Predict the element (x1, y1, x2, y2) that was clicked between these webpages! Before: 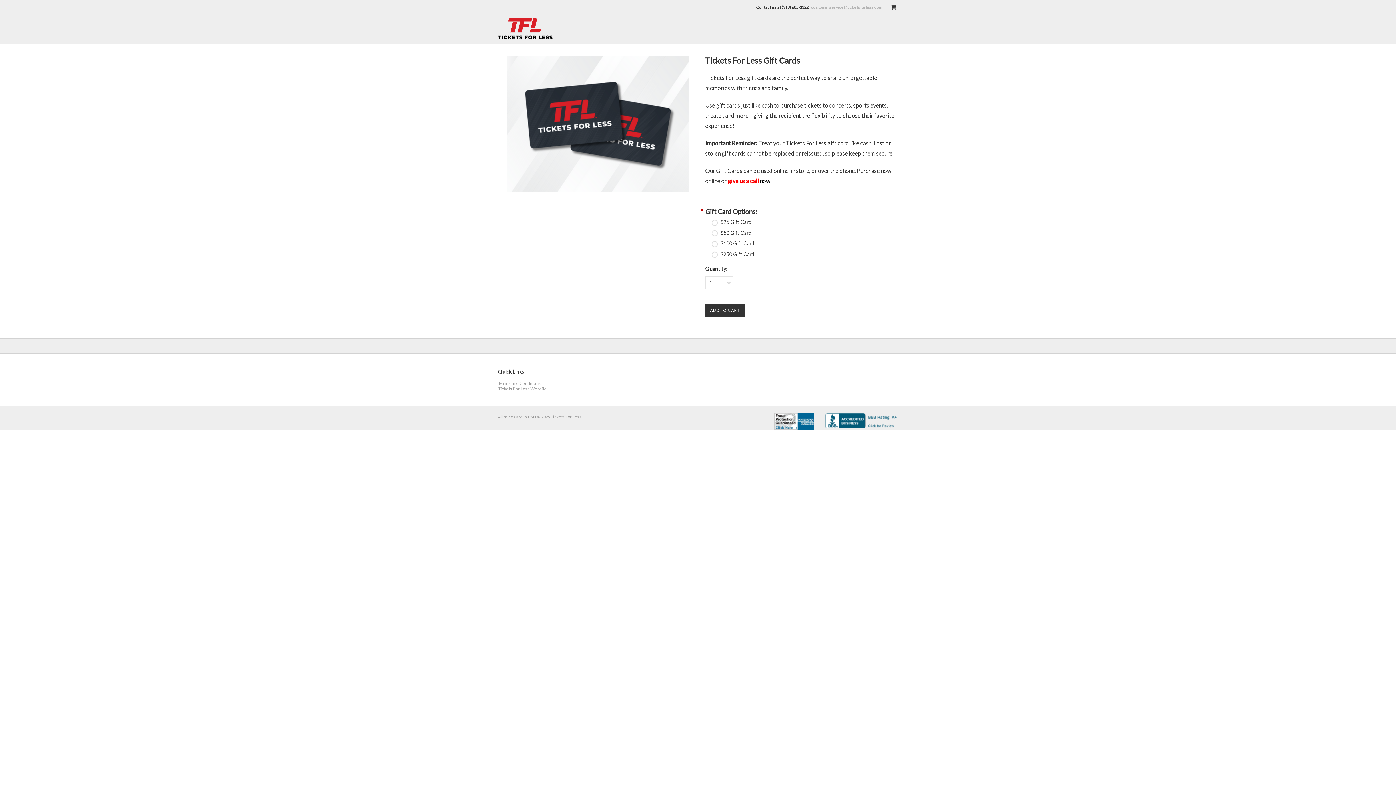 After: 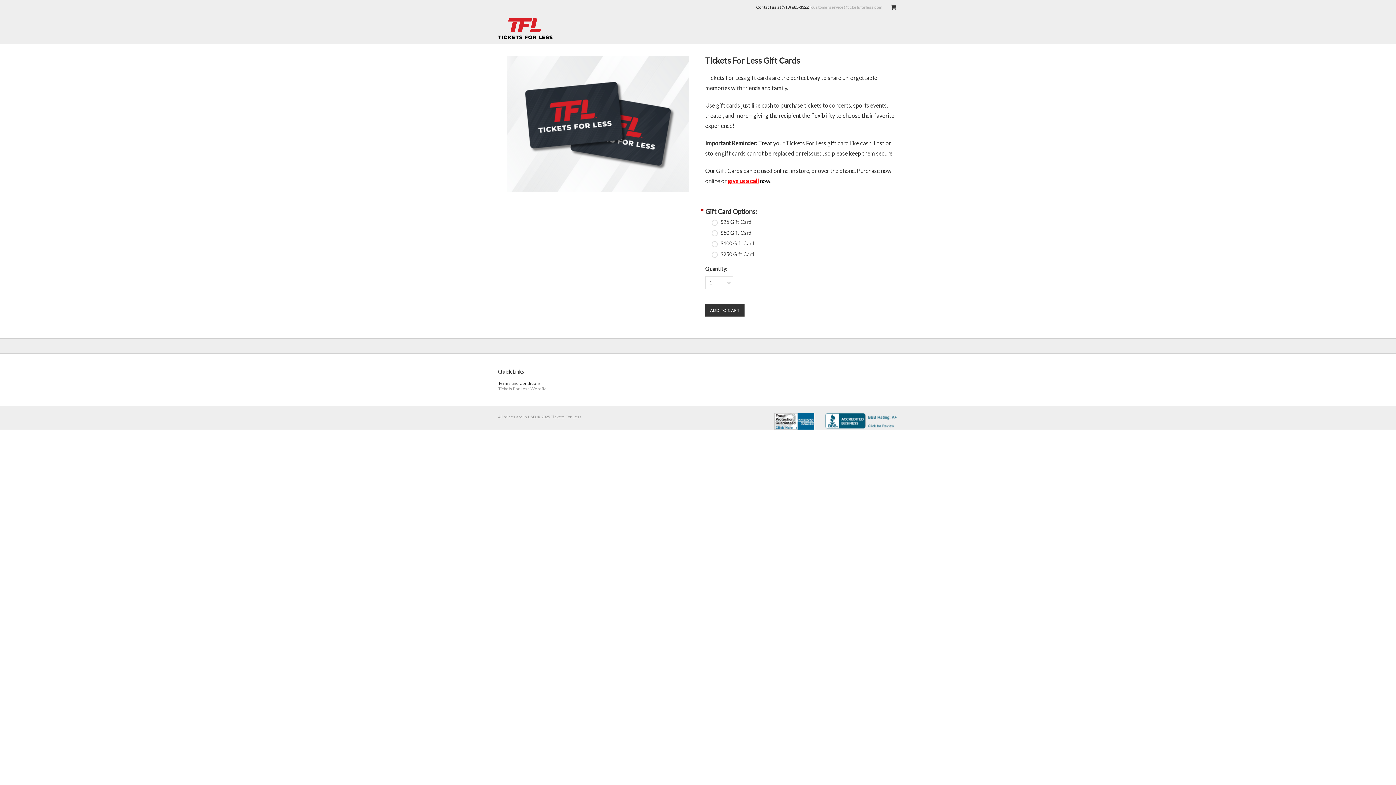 Action: label: Terms and Conditions bbox: (498, 380, 541, 386)